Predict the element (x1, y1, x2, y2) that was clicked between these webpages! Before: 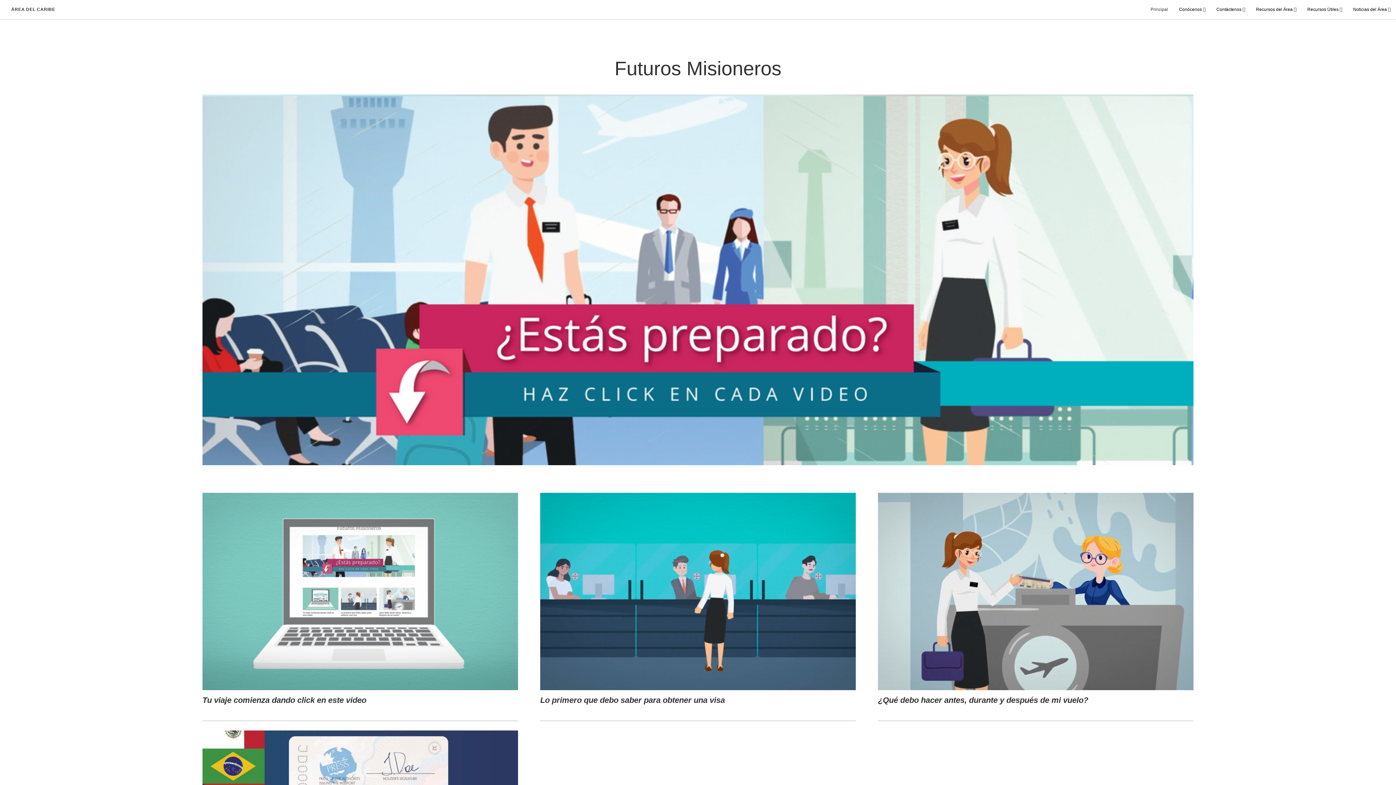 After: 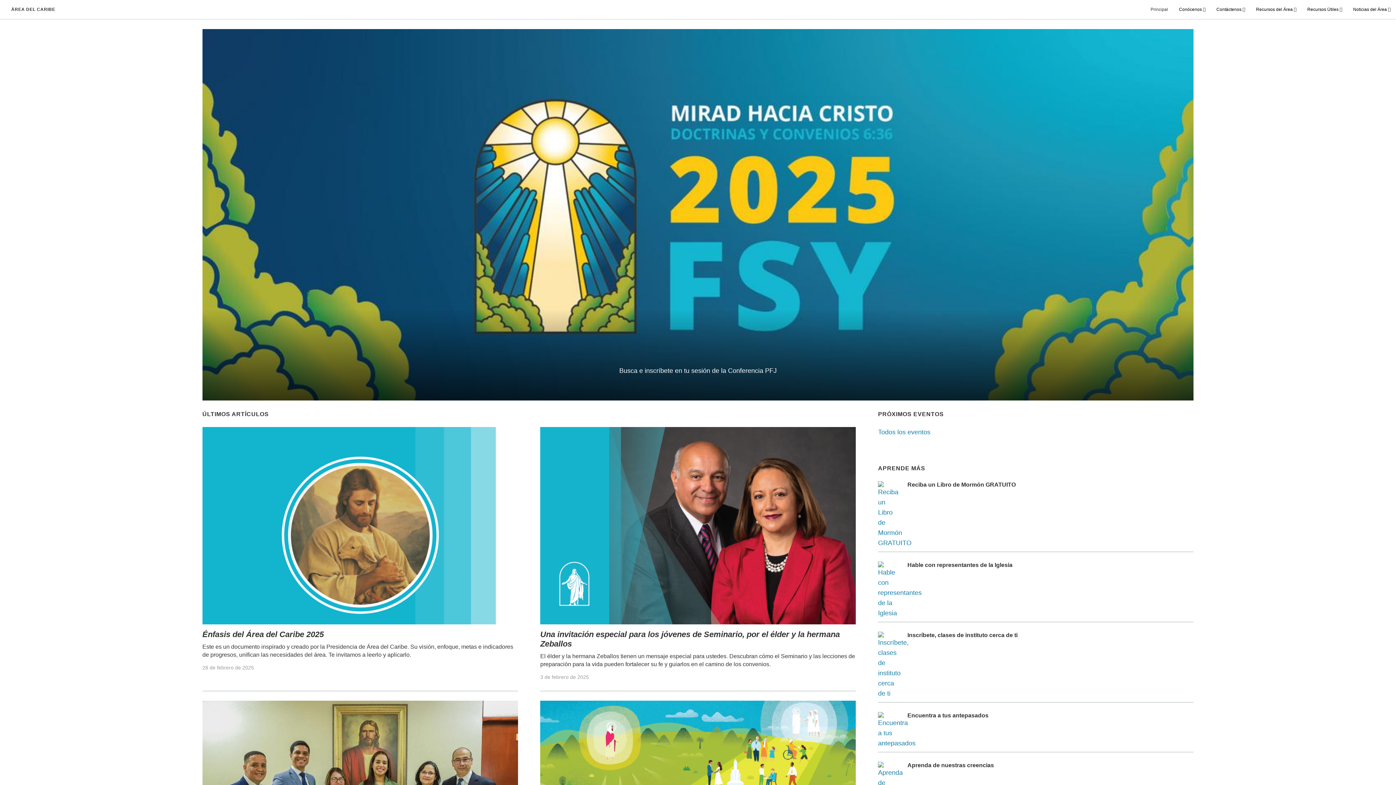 Action: label: Principal bbox: (1150, 4, 1168, 18)